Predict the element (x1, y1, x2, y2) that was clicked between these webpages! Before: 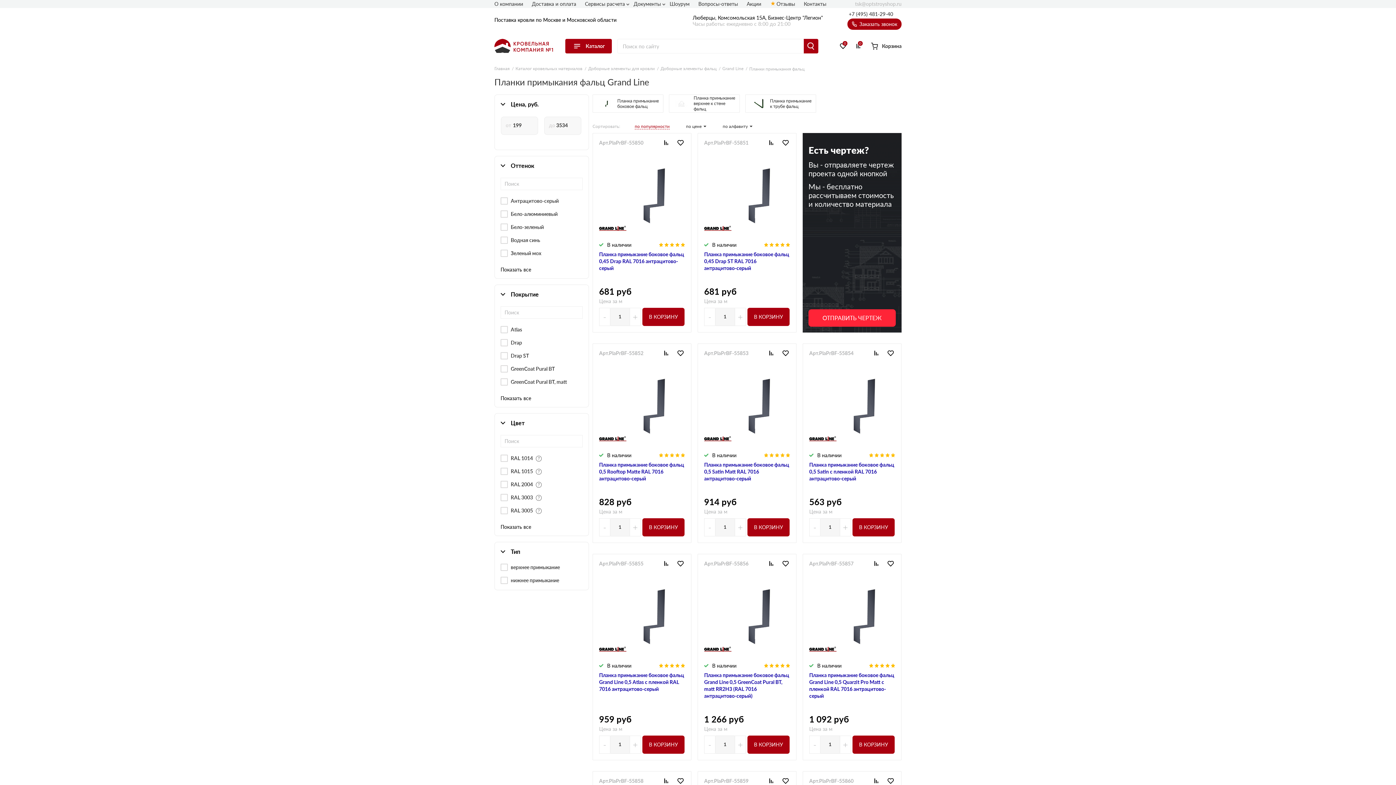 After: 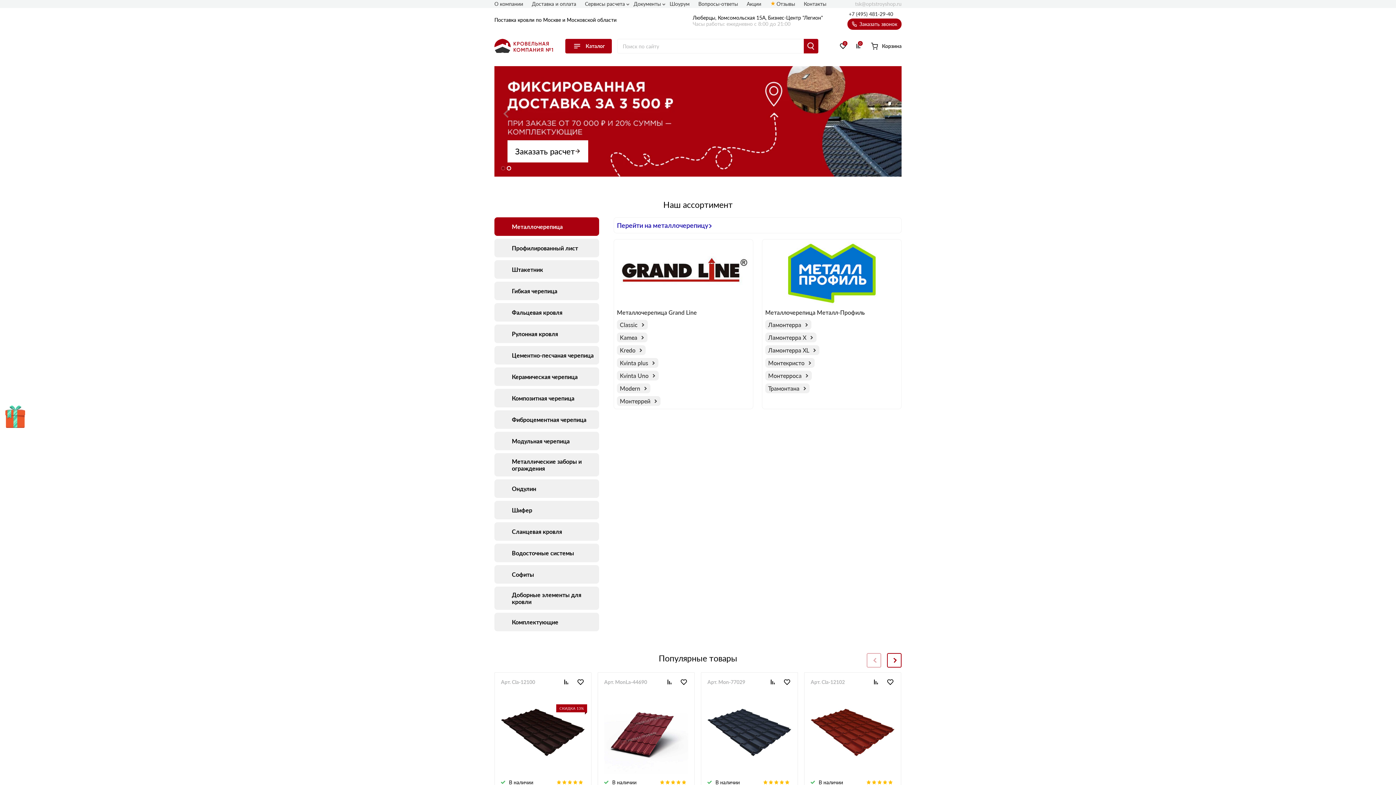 Action: bbox: (494, 38, 553, 53)